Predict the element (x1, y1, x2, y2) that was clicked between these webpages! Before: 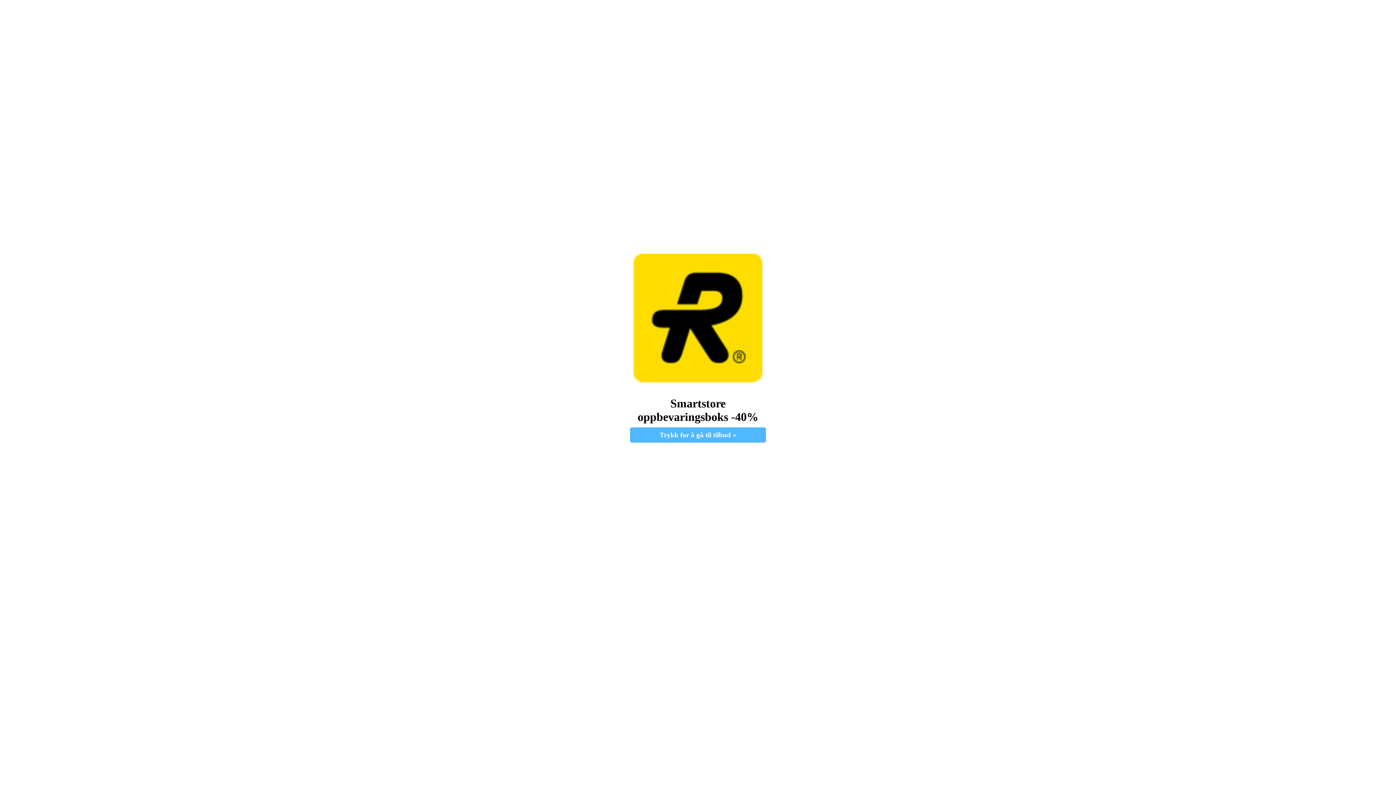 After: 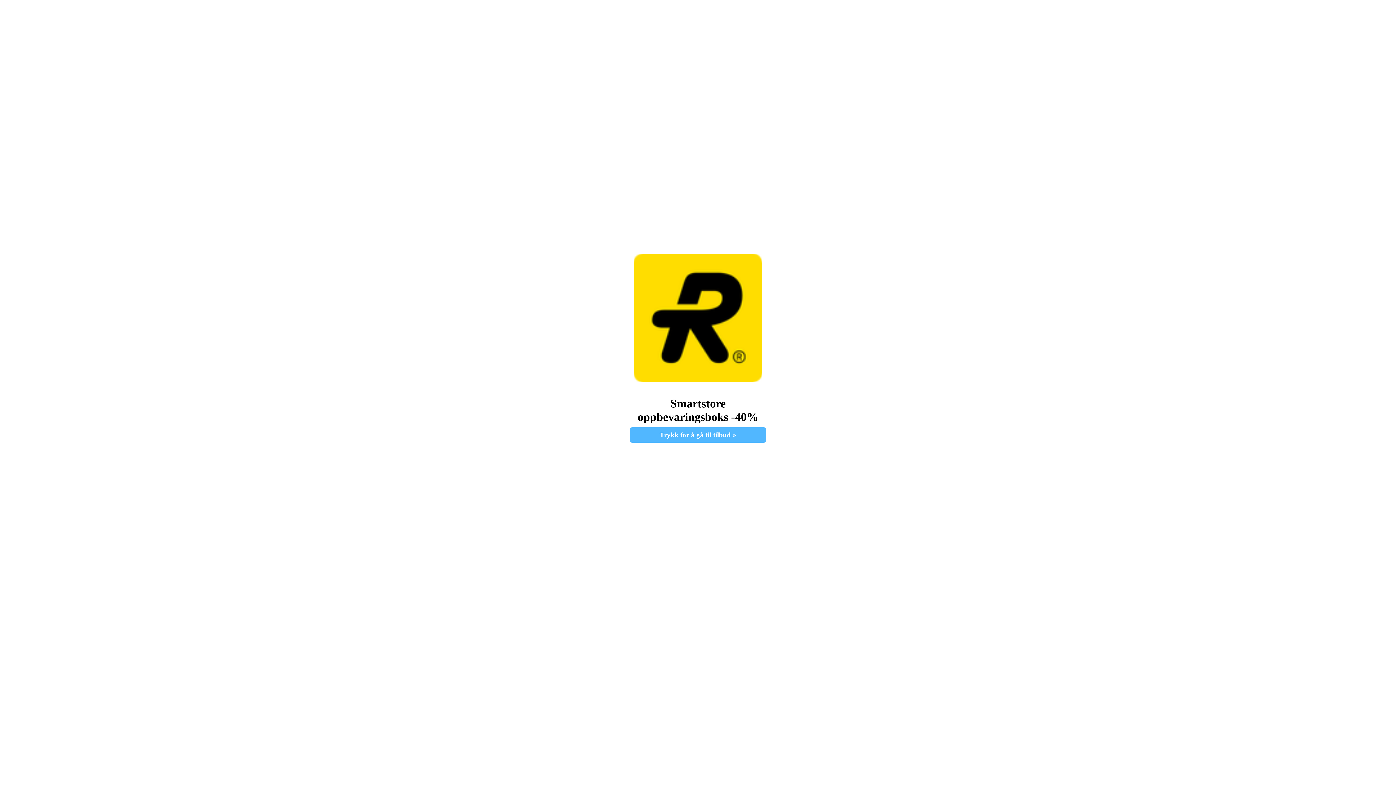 Action: bbox: (630, 427, 766, 442) label: Trykk for å gå til tilbud »